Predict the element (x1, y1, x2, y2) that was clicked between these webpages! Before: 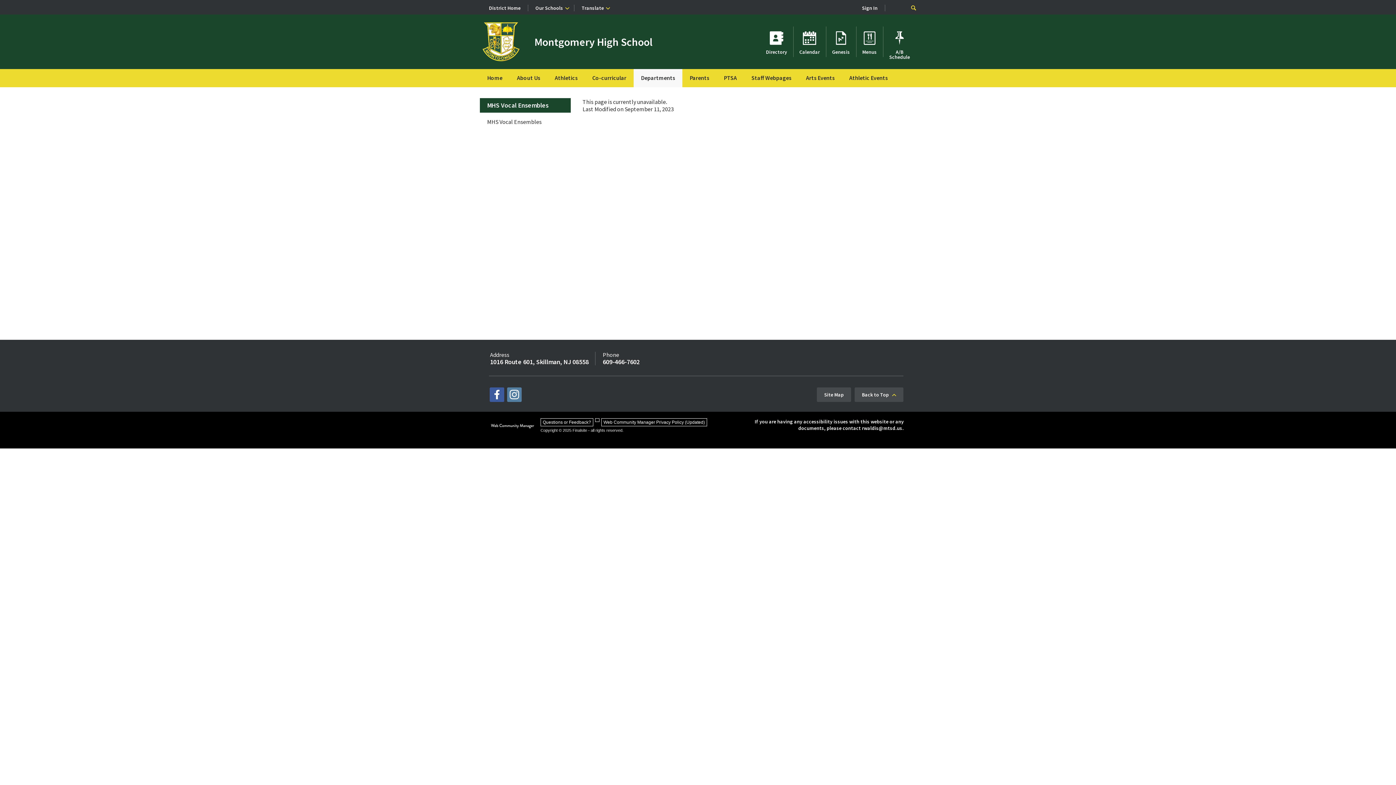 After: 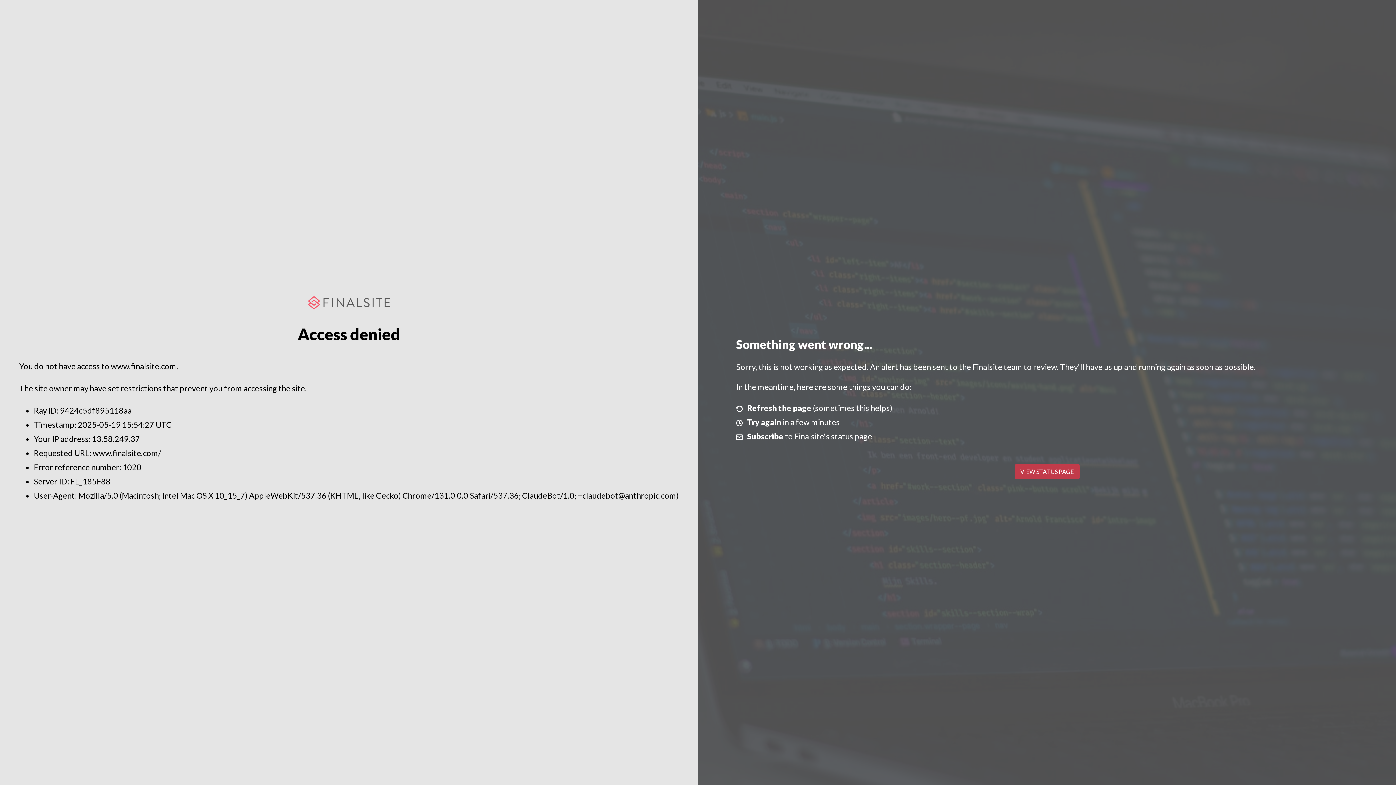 Action: bbox: (490, 423, 534, 429)